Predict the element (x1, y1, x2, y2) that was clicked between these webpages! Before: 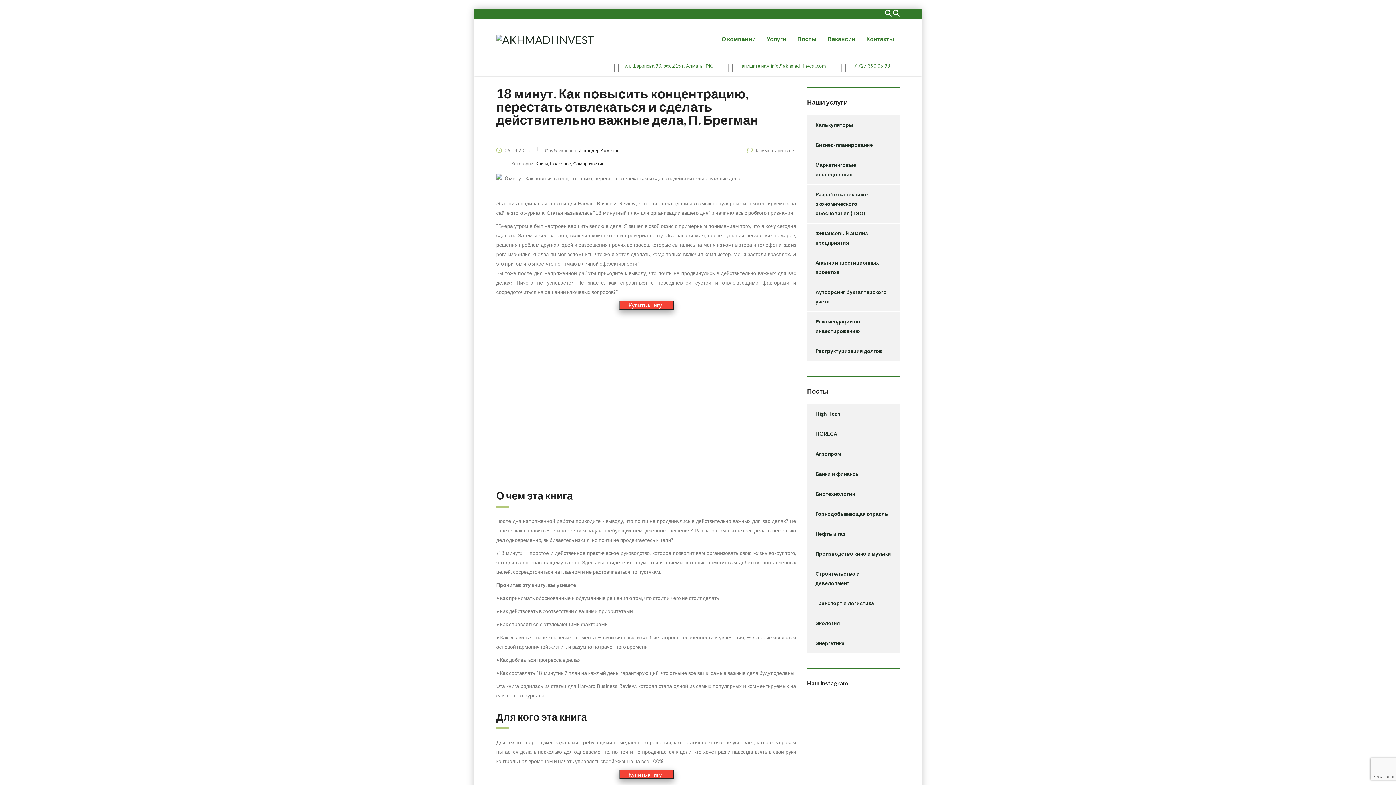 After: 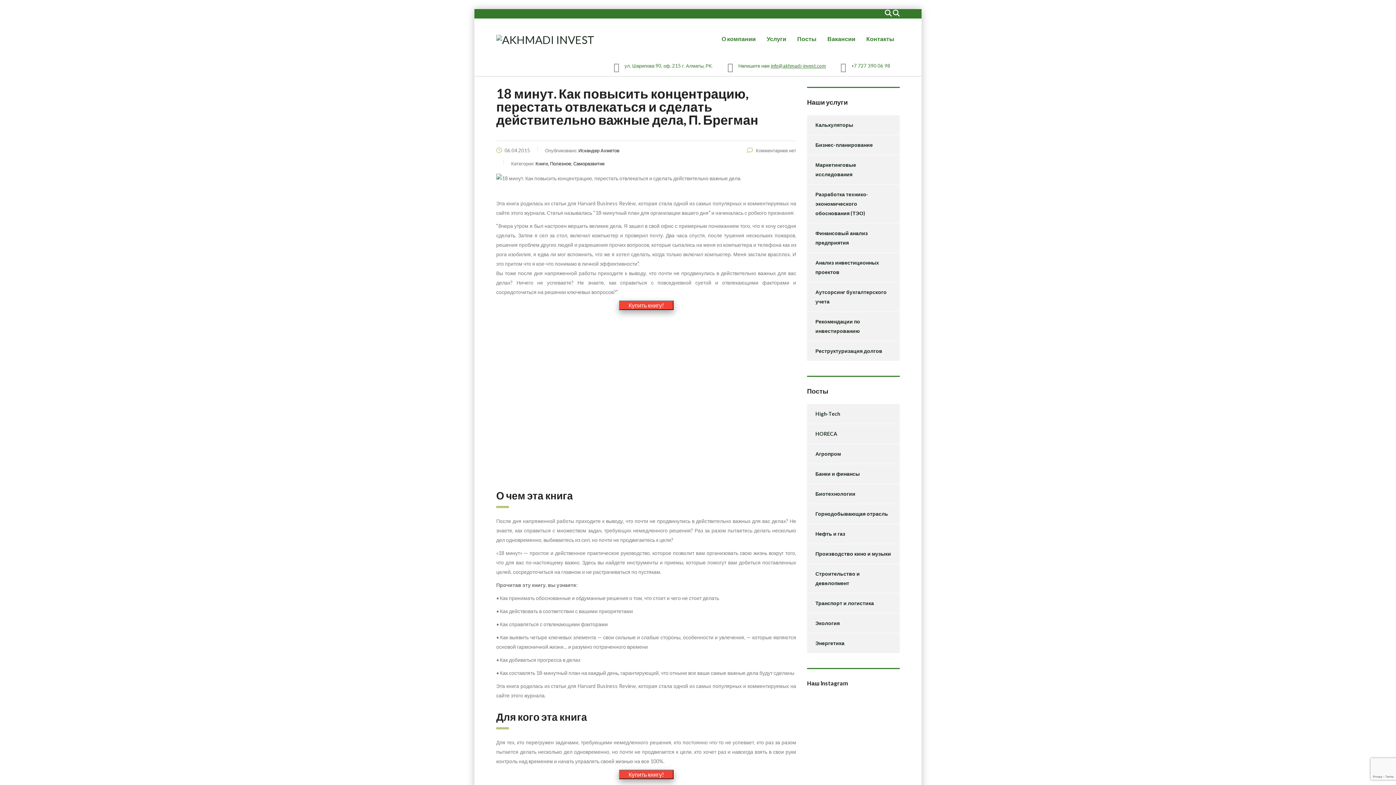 Action: bbox: (770, 62, 826, 68) label: info@akhmadi-invest.com